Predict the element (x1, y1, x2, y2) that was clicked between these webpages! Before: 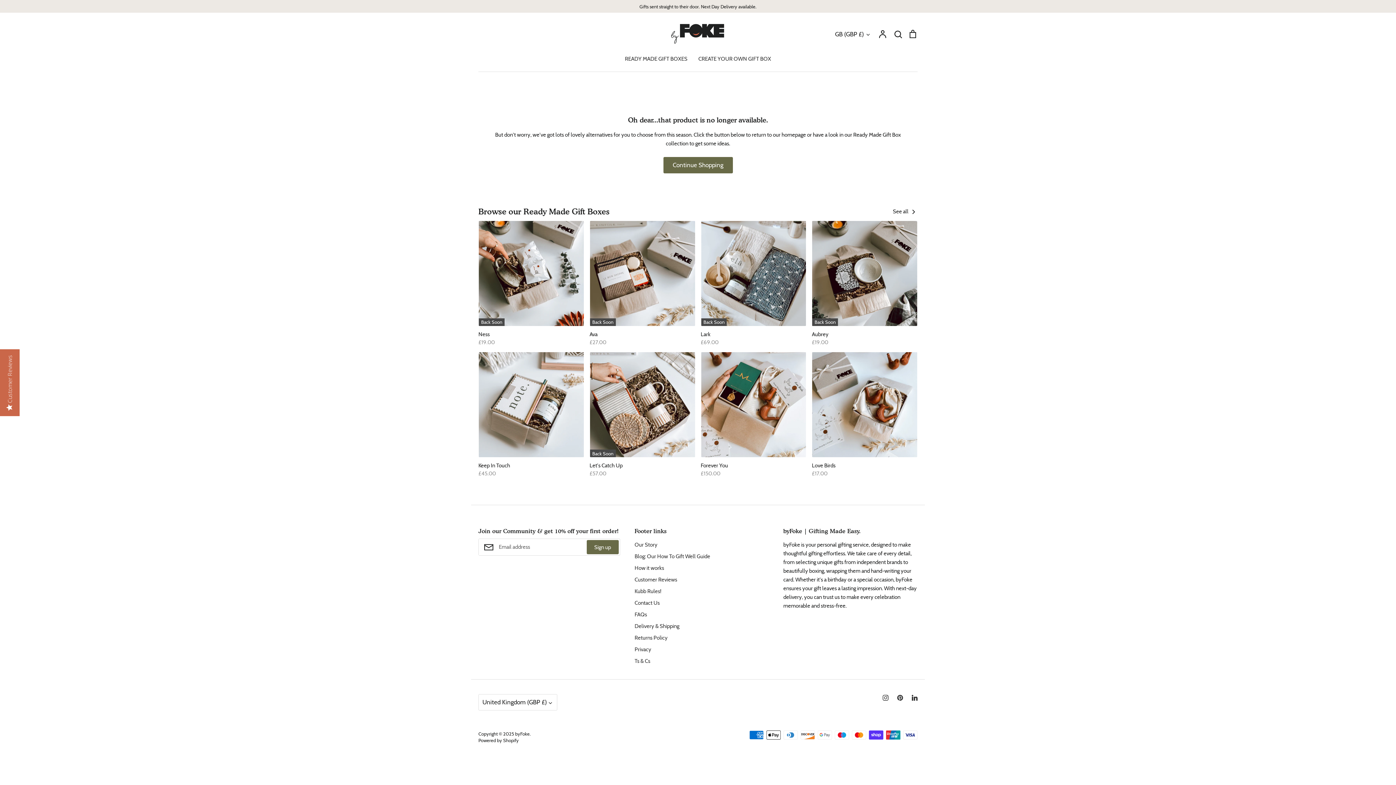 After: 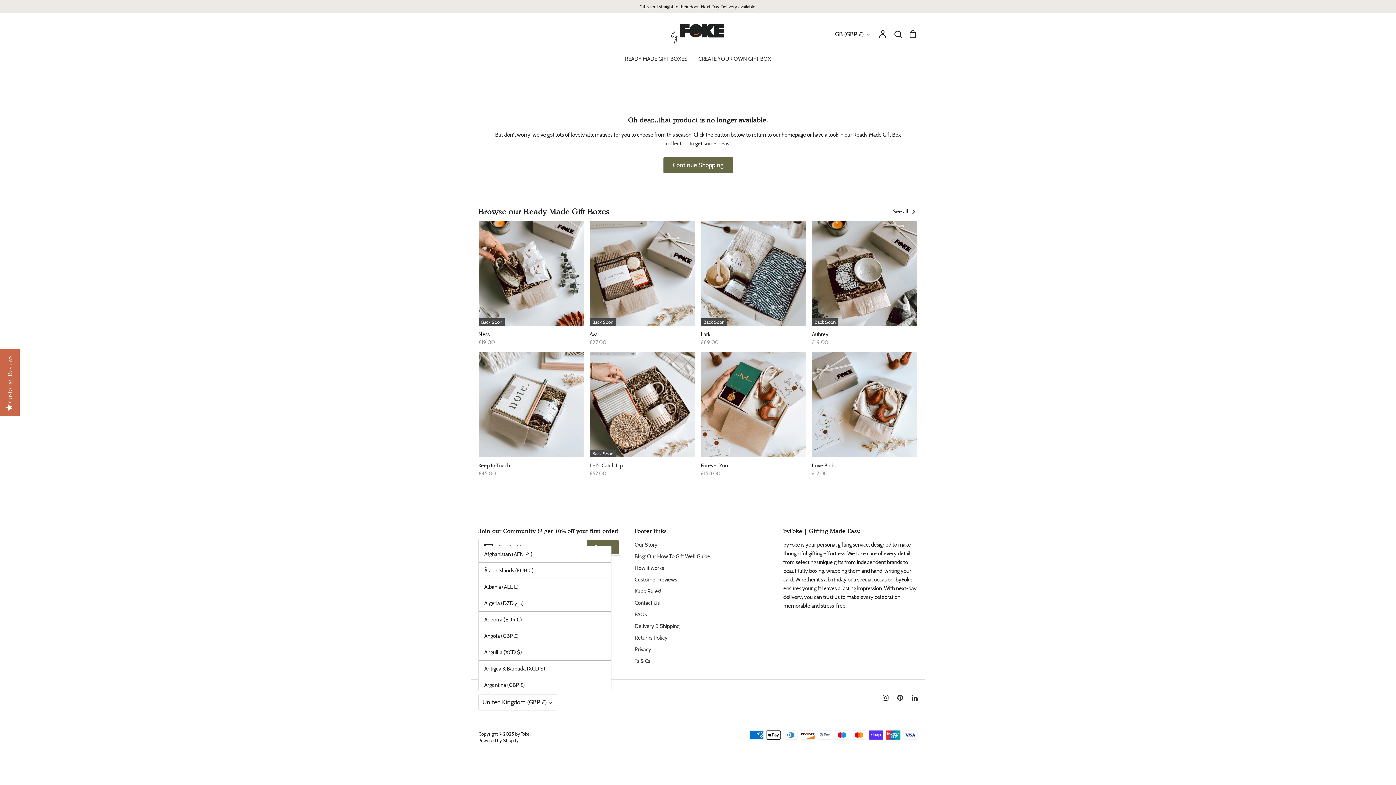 Action: label: United Kingdom (GBP £) bbox: (478, 694, 557, 711)